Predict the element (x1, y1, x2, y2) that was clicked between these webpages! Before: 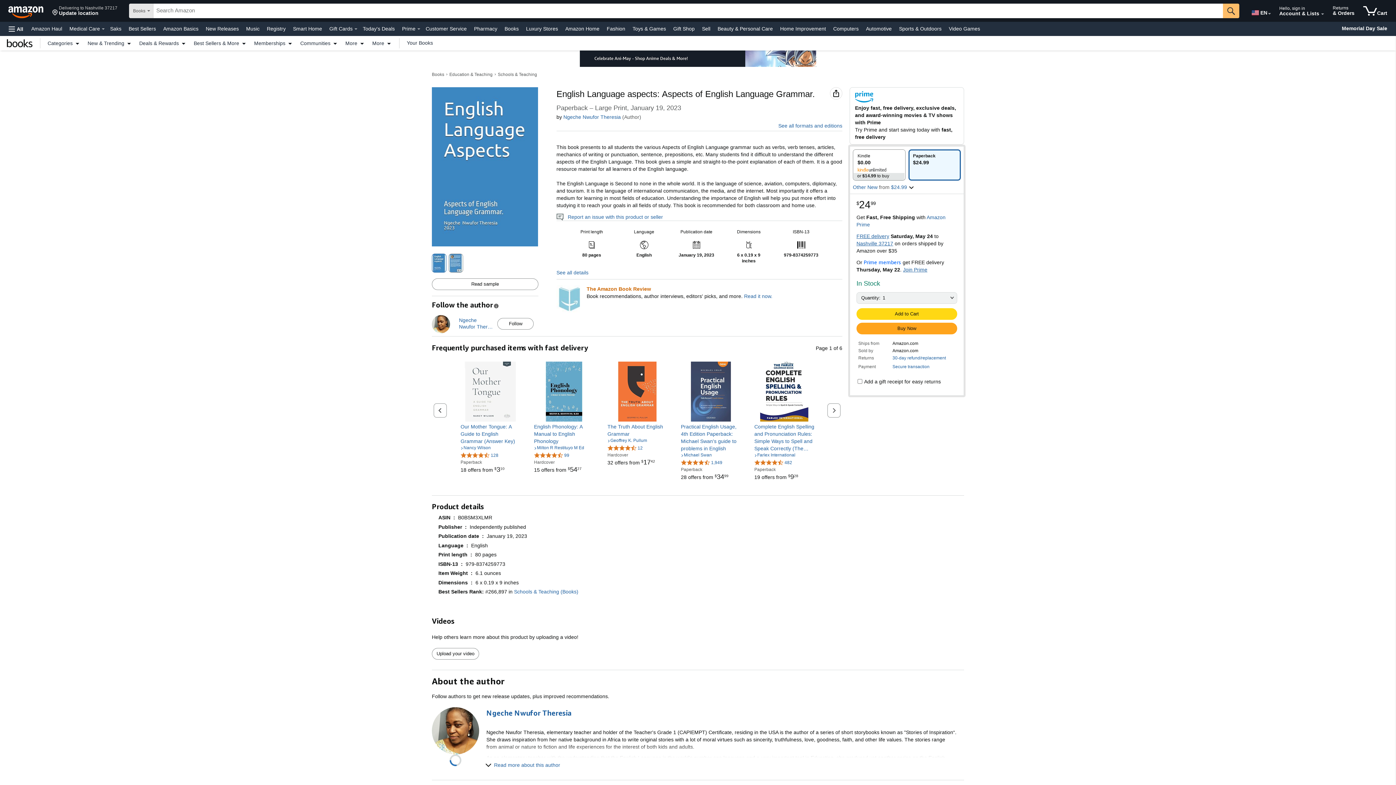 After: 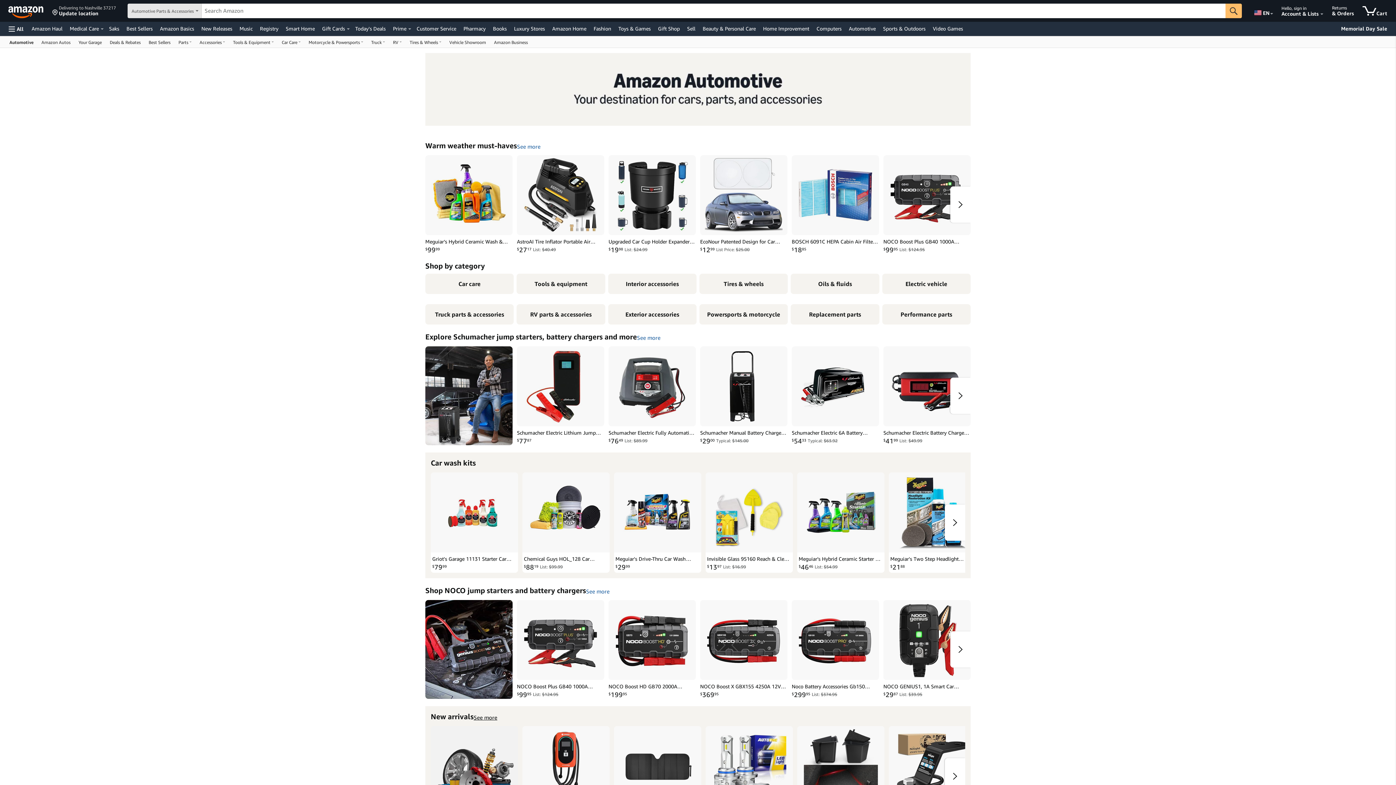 Action: bbox: (864, 23, 893, 33) label: Automotive